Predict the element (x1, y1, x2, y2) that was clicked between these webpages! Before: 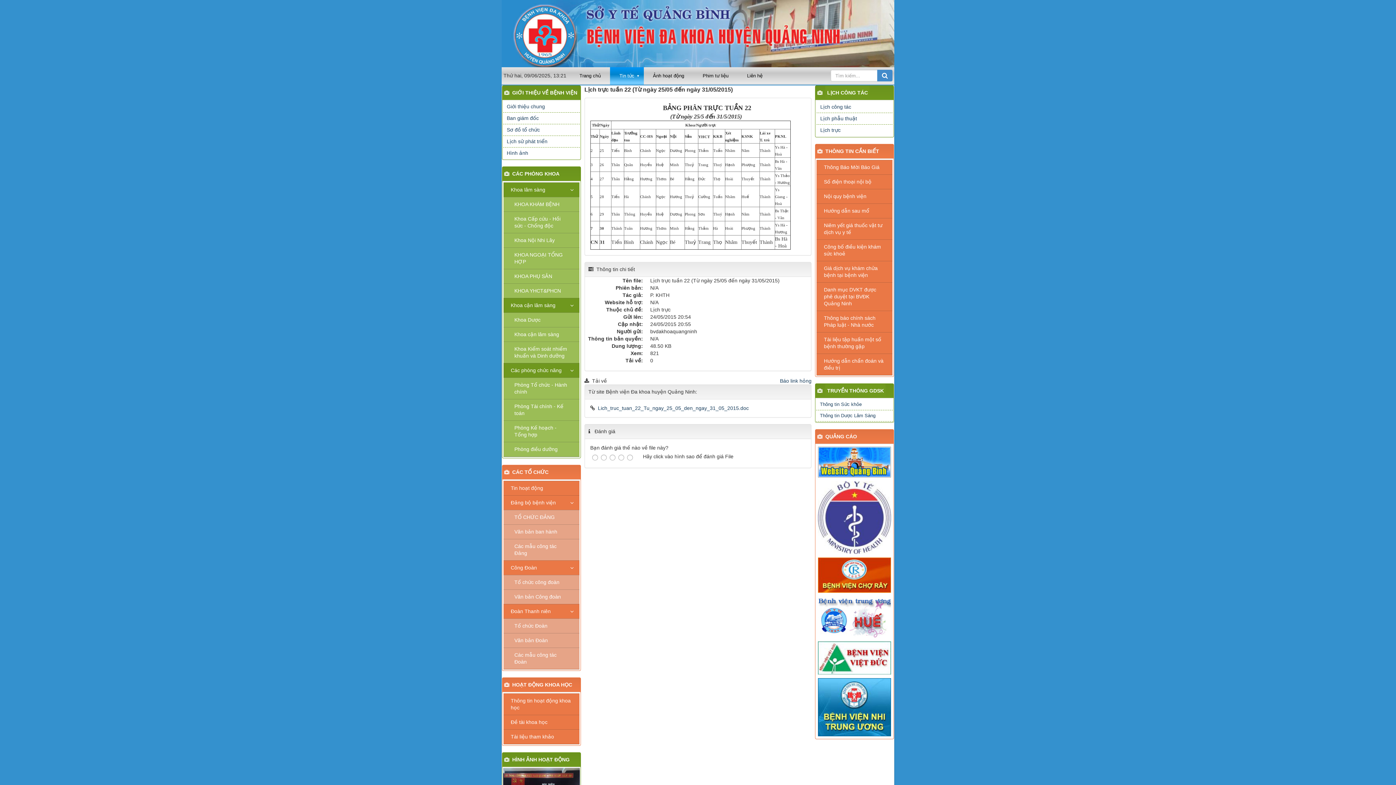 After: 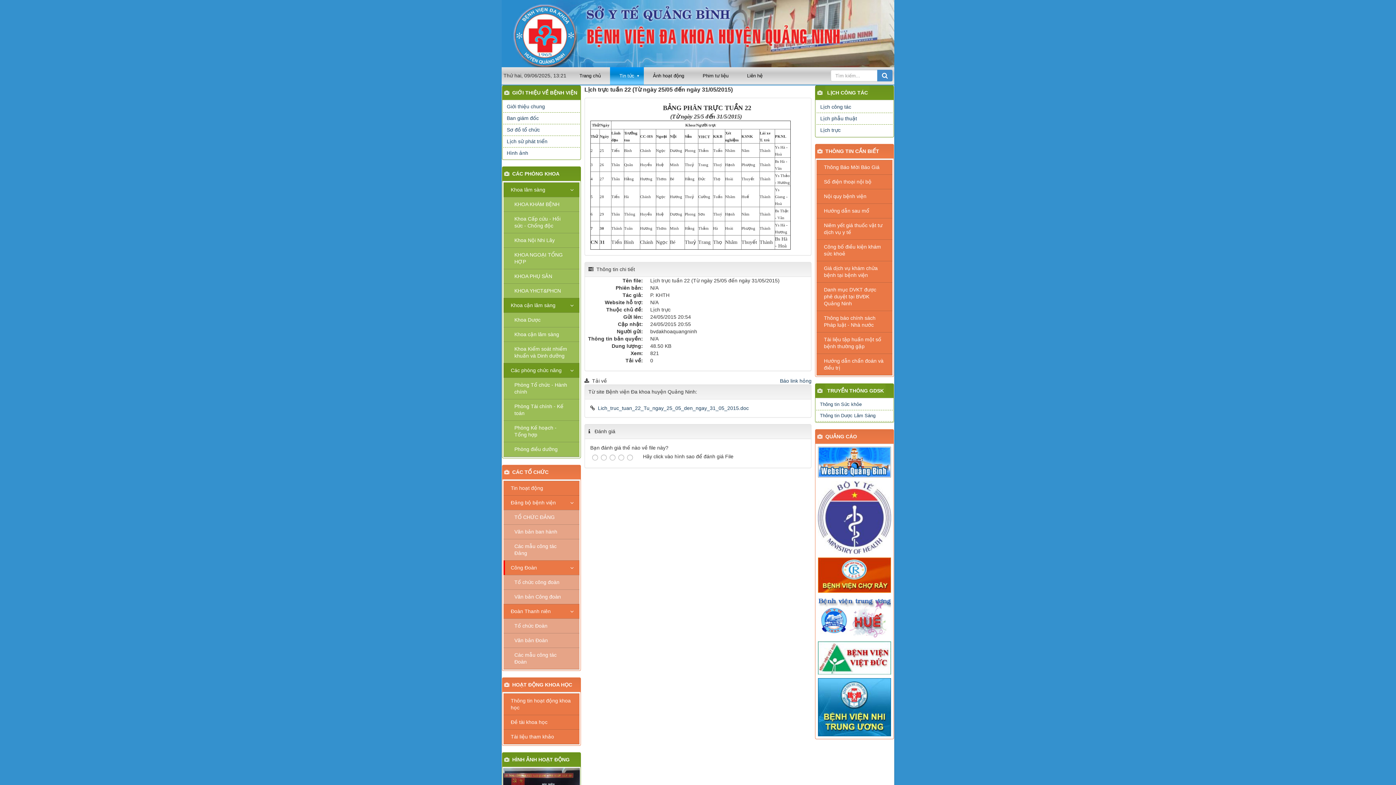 Action: label: Công Đoàn bbox: (503, 560, 579, 575)